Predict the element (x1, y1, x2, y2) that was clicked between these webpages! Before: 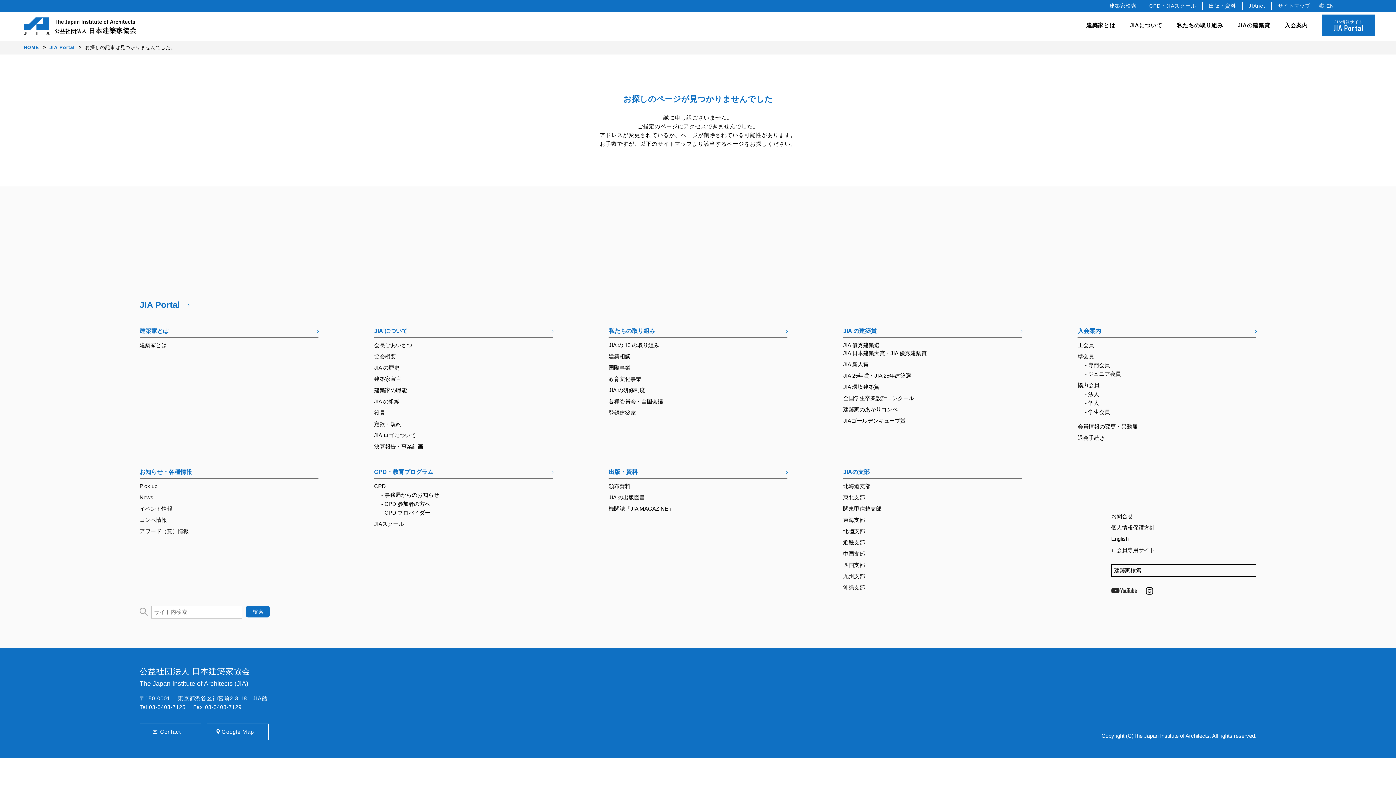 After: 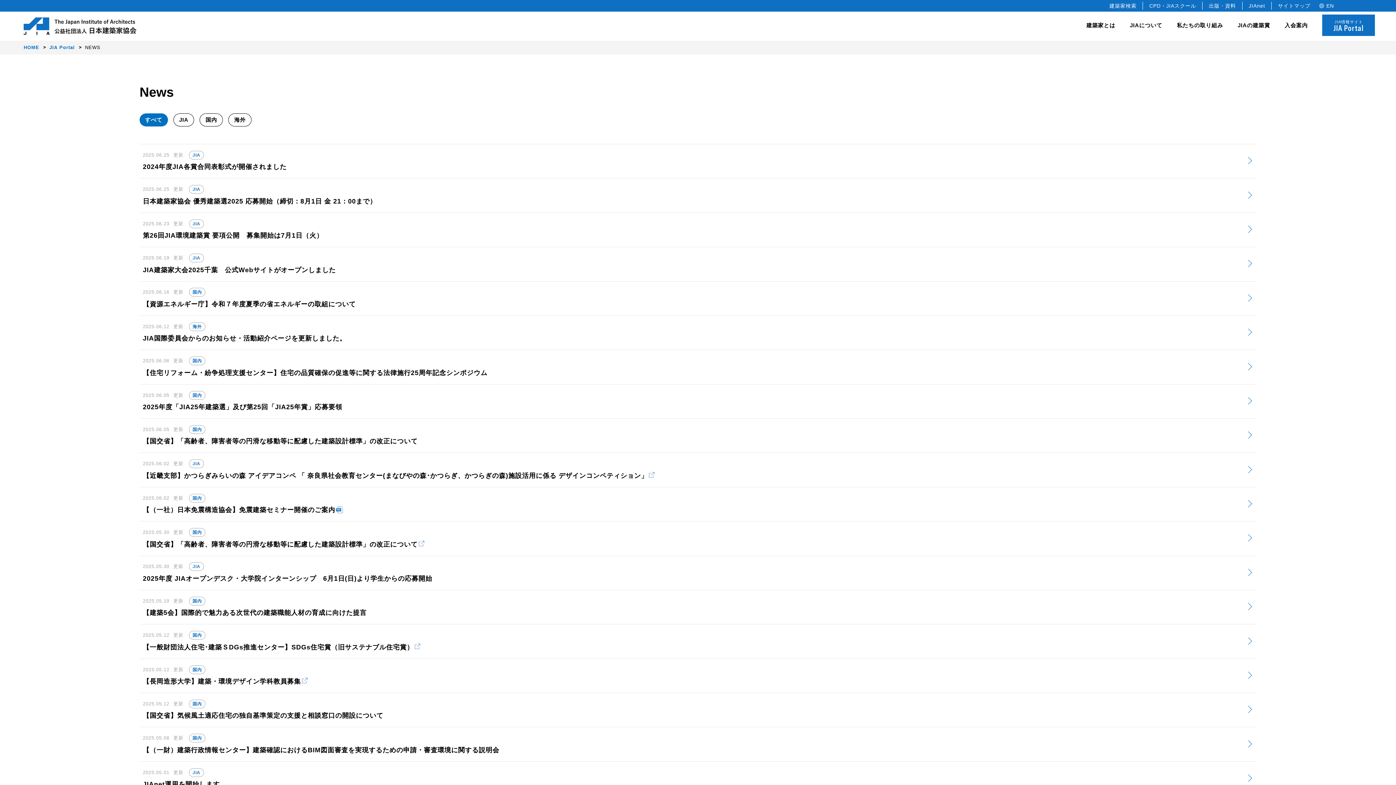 Action: bbox: (139, 494, 153, 500) label: News